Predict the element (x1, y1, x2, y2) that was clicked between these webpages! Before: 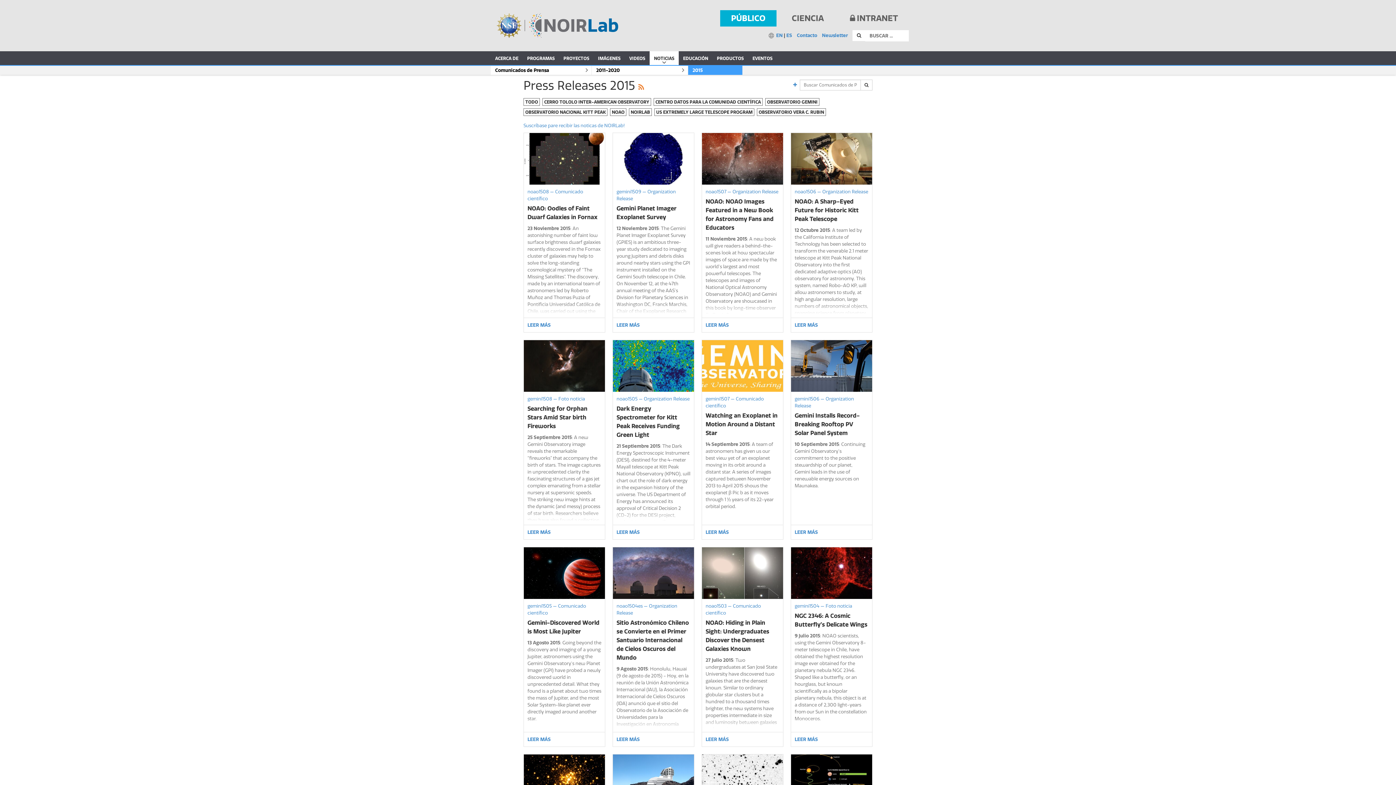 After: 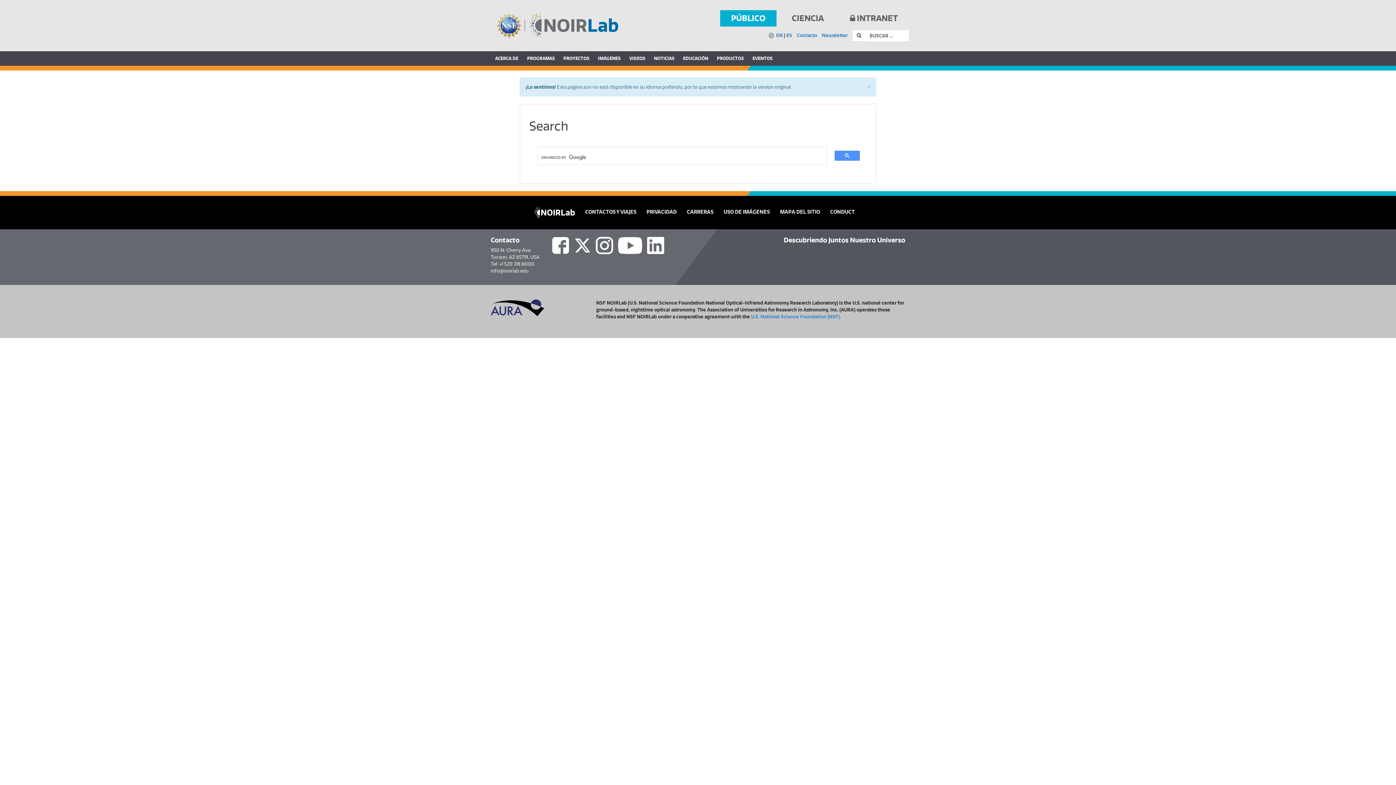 Action: bbox: (852, 30, 865, 40) label: Buscar